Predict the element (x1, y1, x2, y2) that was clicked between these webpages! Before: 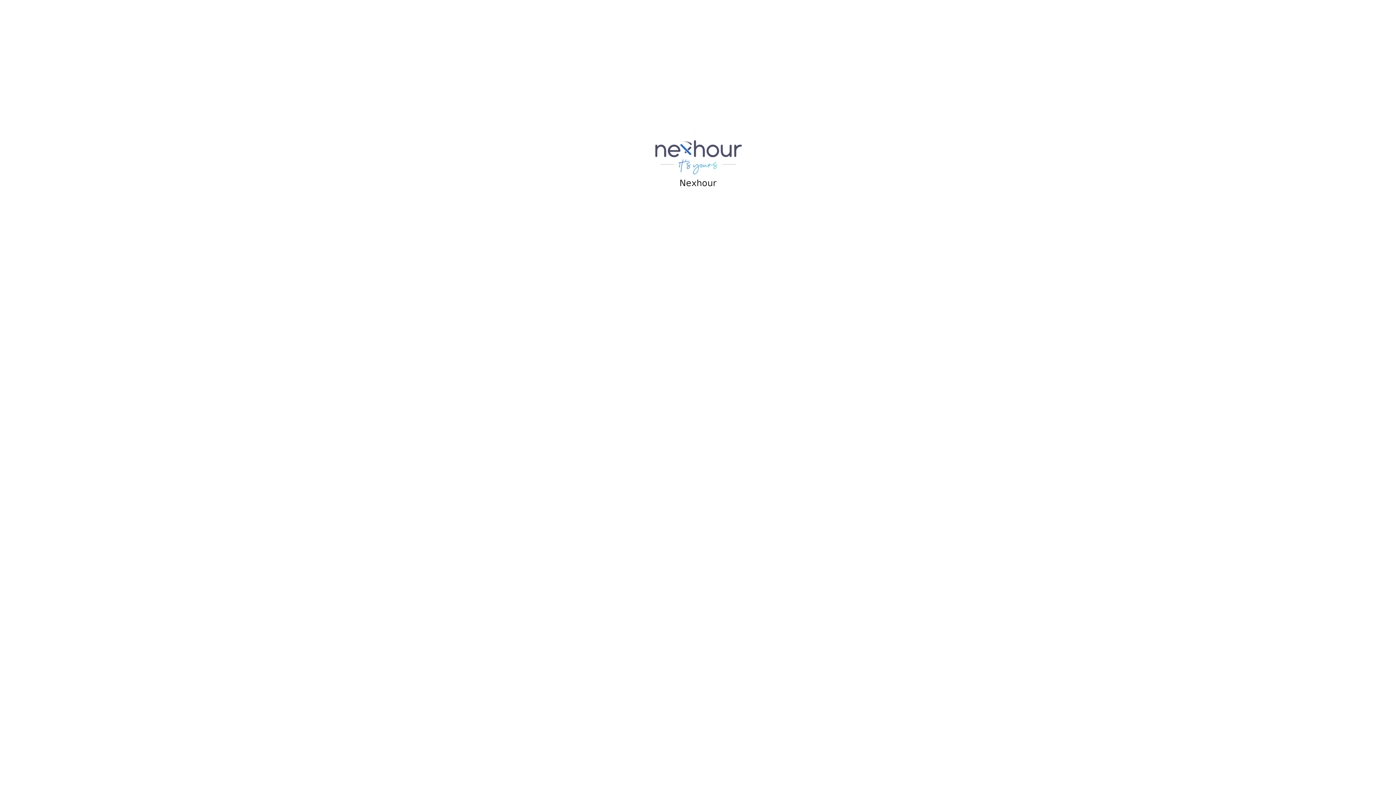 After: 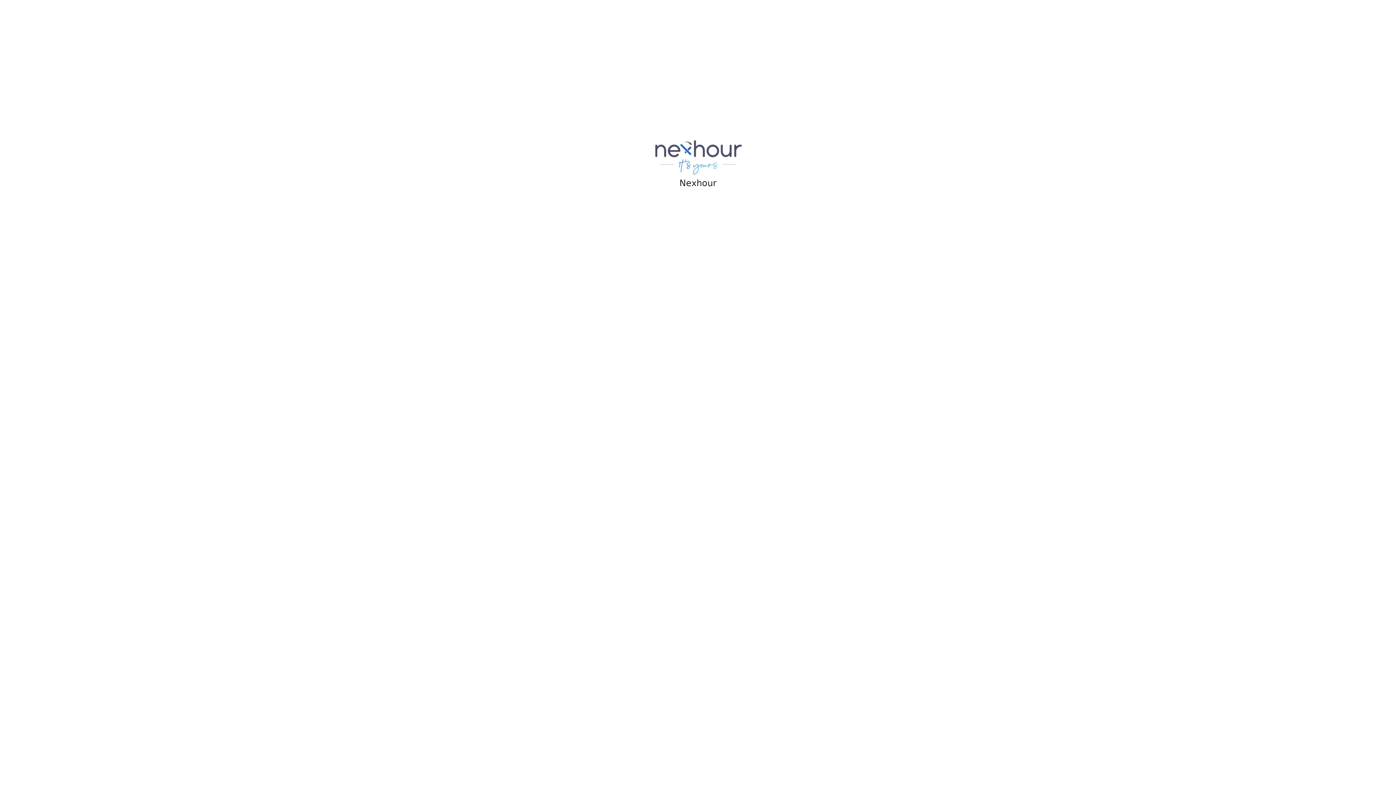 Action: bbox: (654, 153, 742, 160)